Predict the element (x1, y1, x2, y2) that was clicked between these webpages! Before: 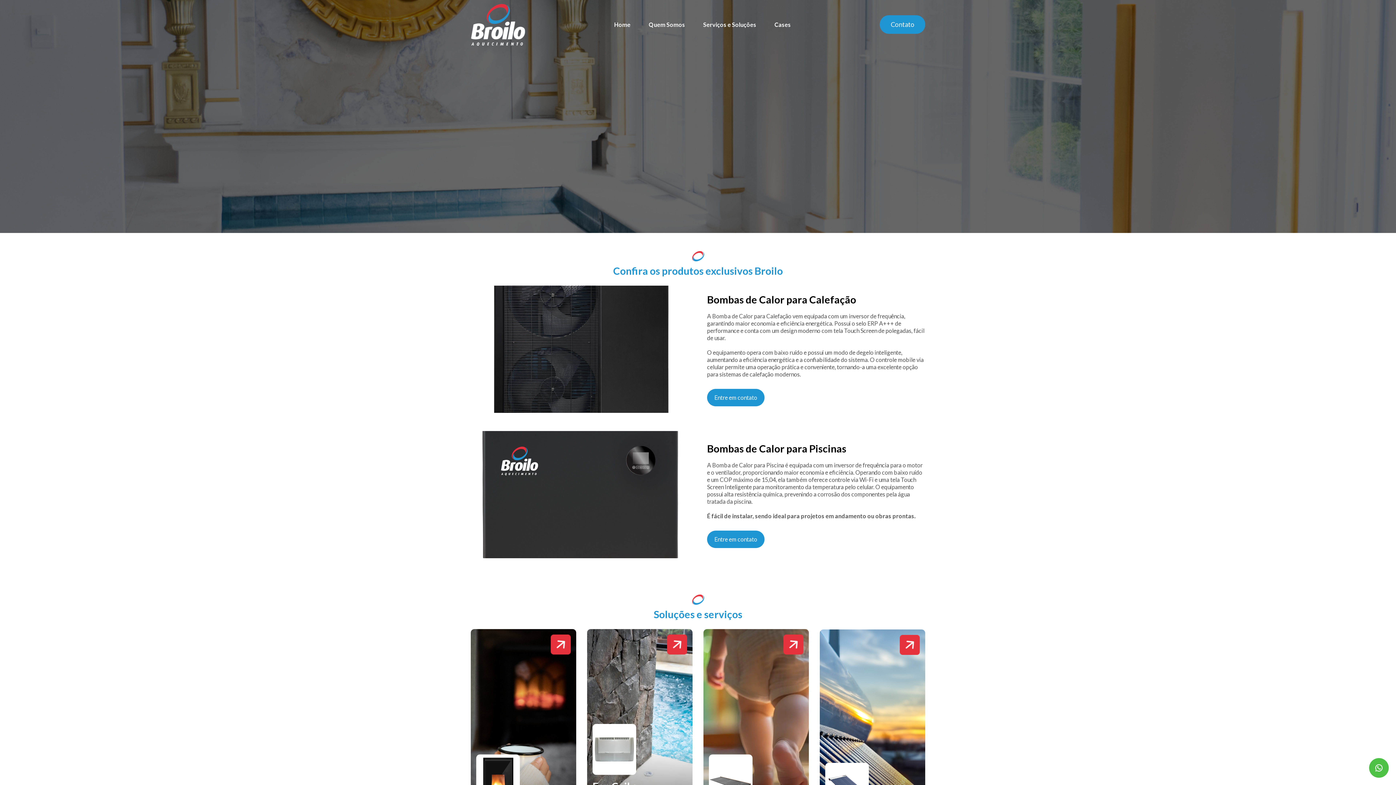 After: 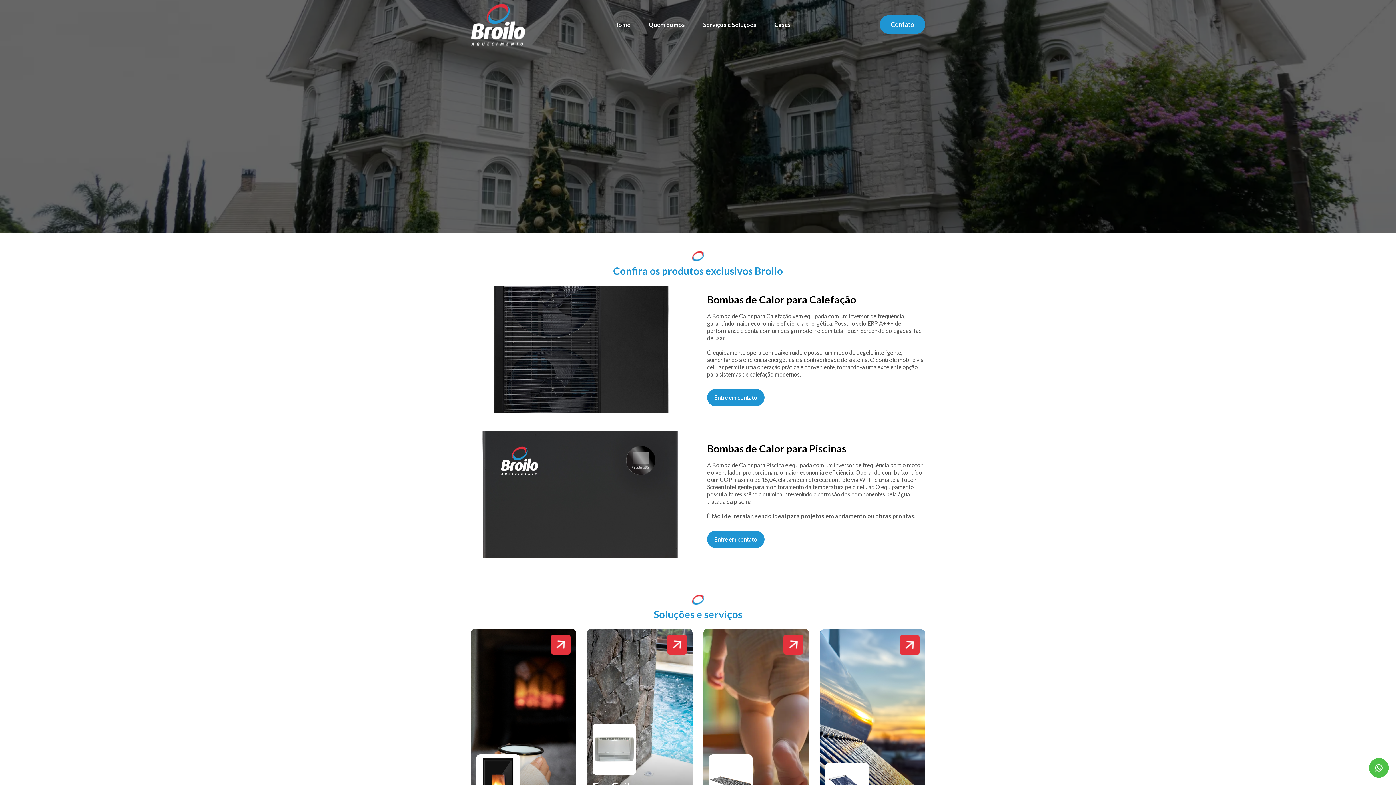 Action: bbox: (470, 431, 689, 558)